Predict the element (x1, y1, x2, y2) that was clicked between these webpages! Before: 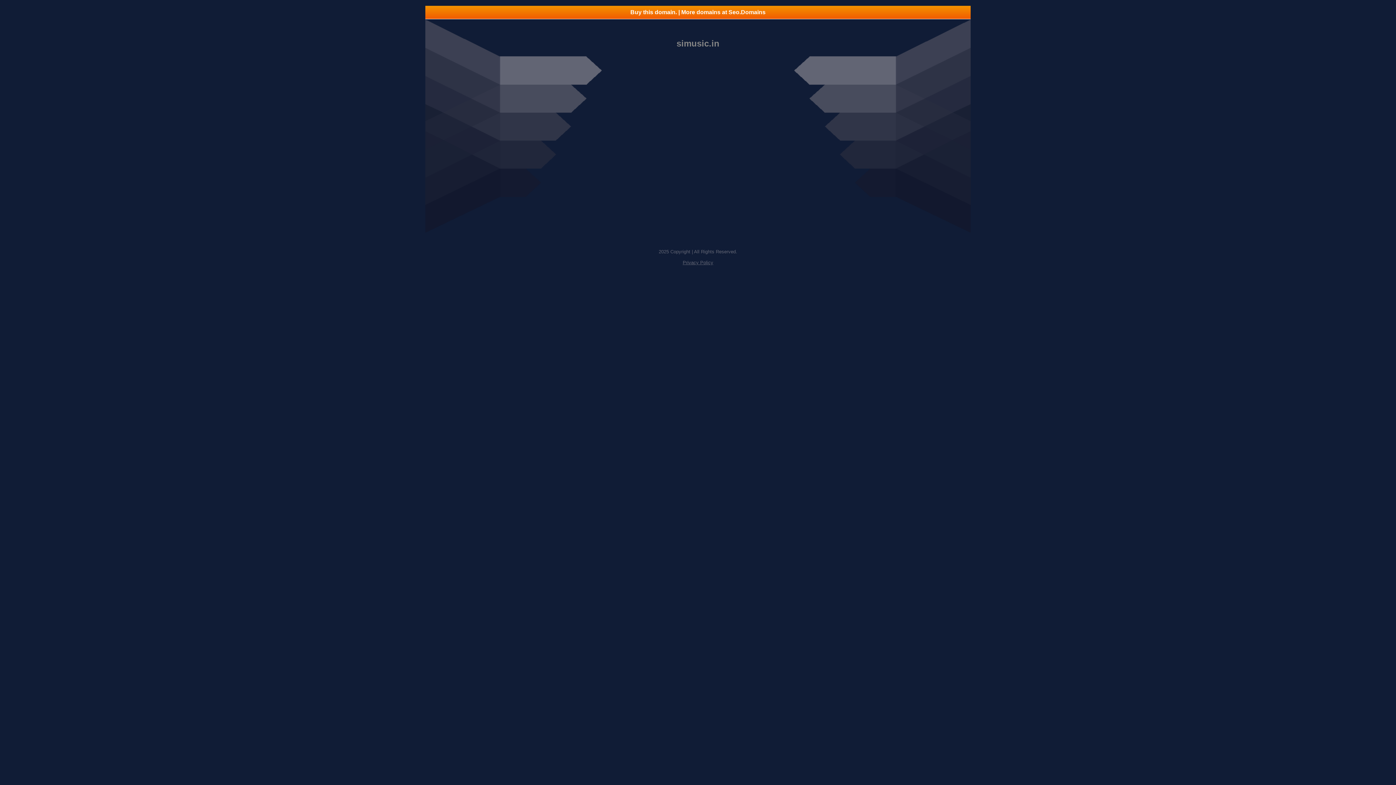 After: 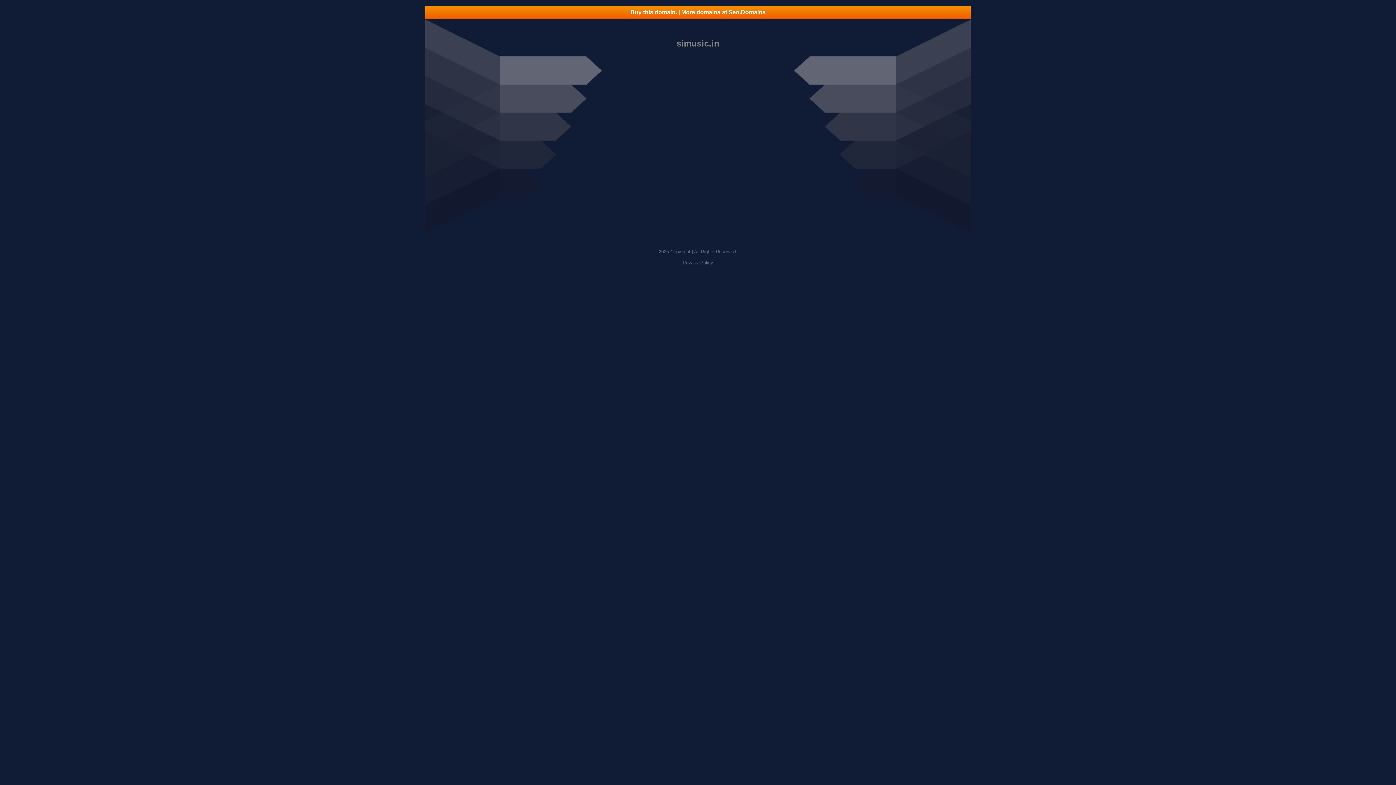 Action: bbox: (682, 260, 713, 265) label: Privacy Policy